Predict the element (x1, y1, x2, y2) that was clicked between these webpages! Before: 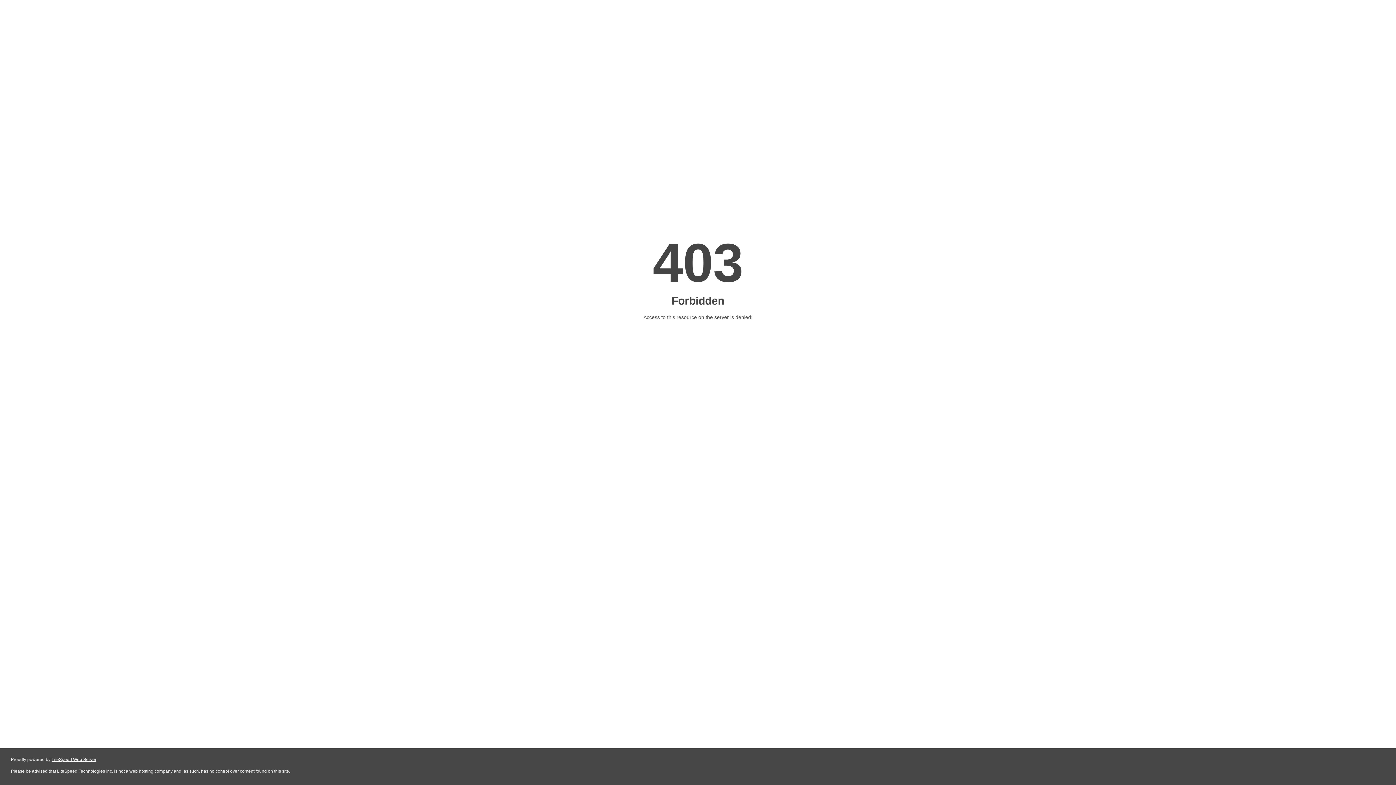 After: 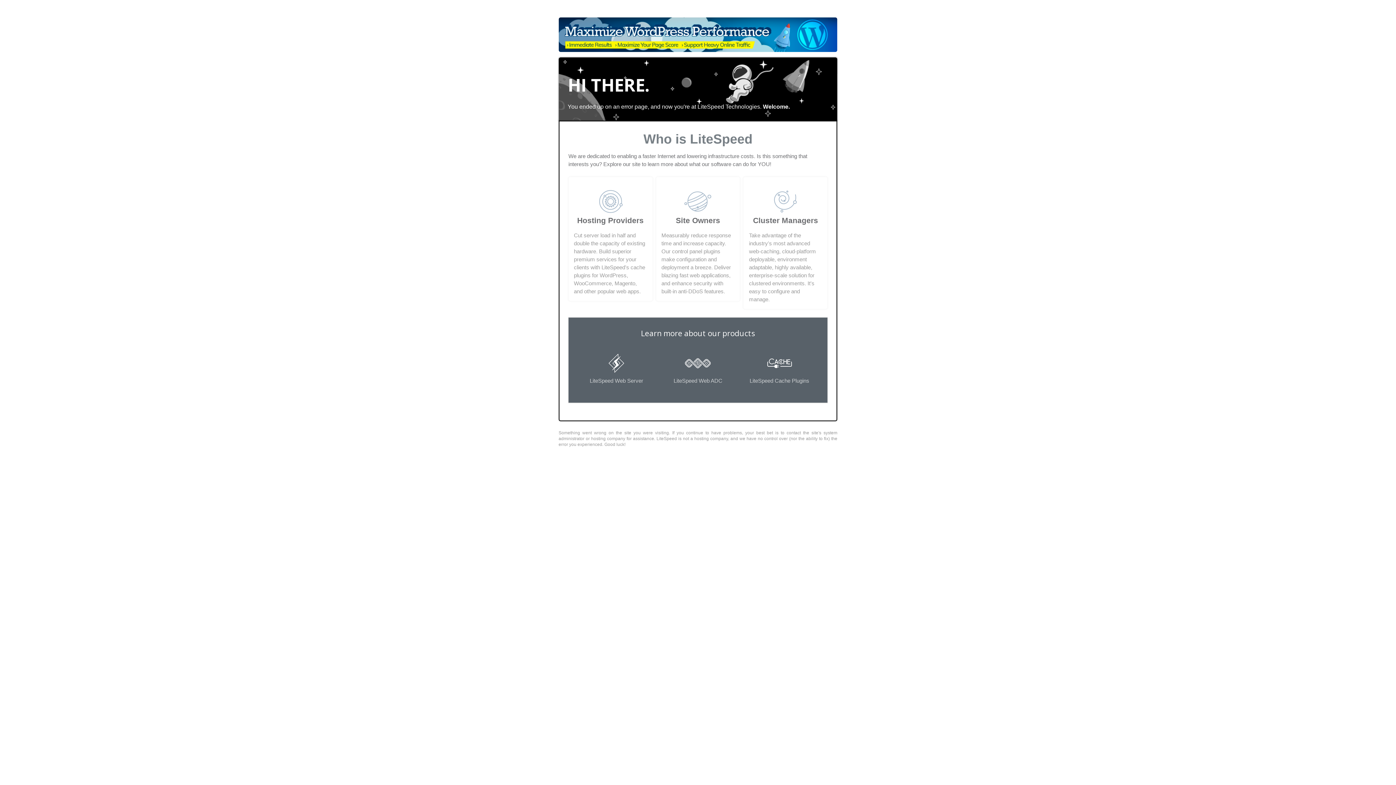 Action: bbox: (51, 757, 96, 762) label: LiteSpeed Web Server